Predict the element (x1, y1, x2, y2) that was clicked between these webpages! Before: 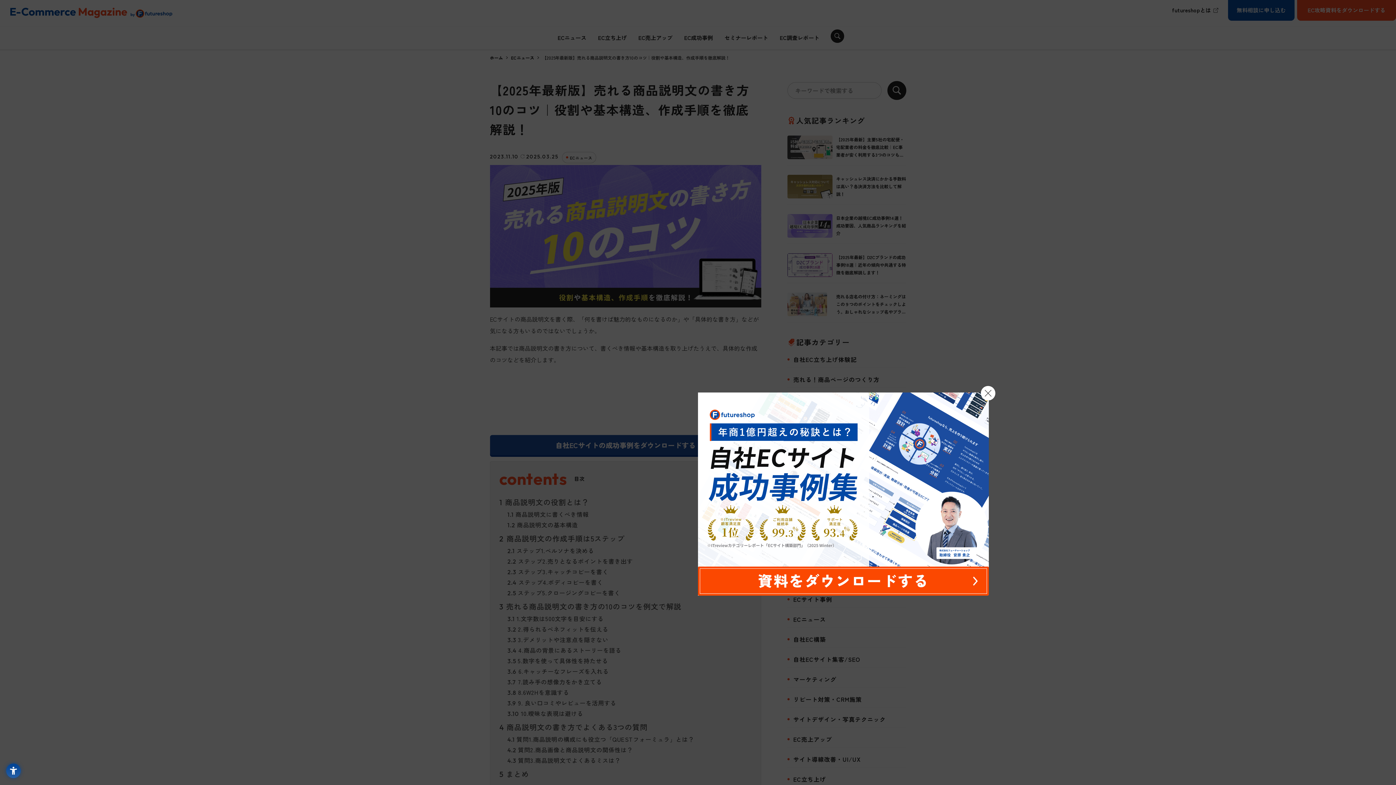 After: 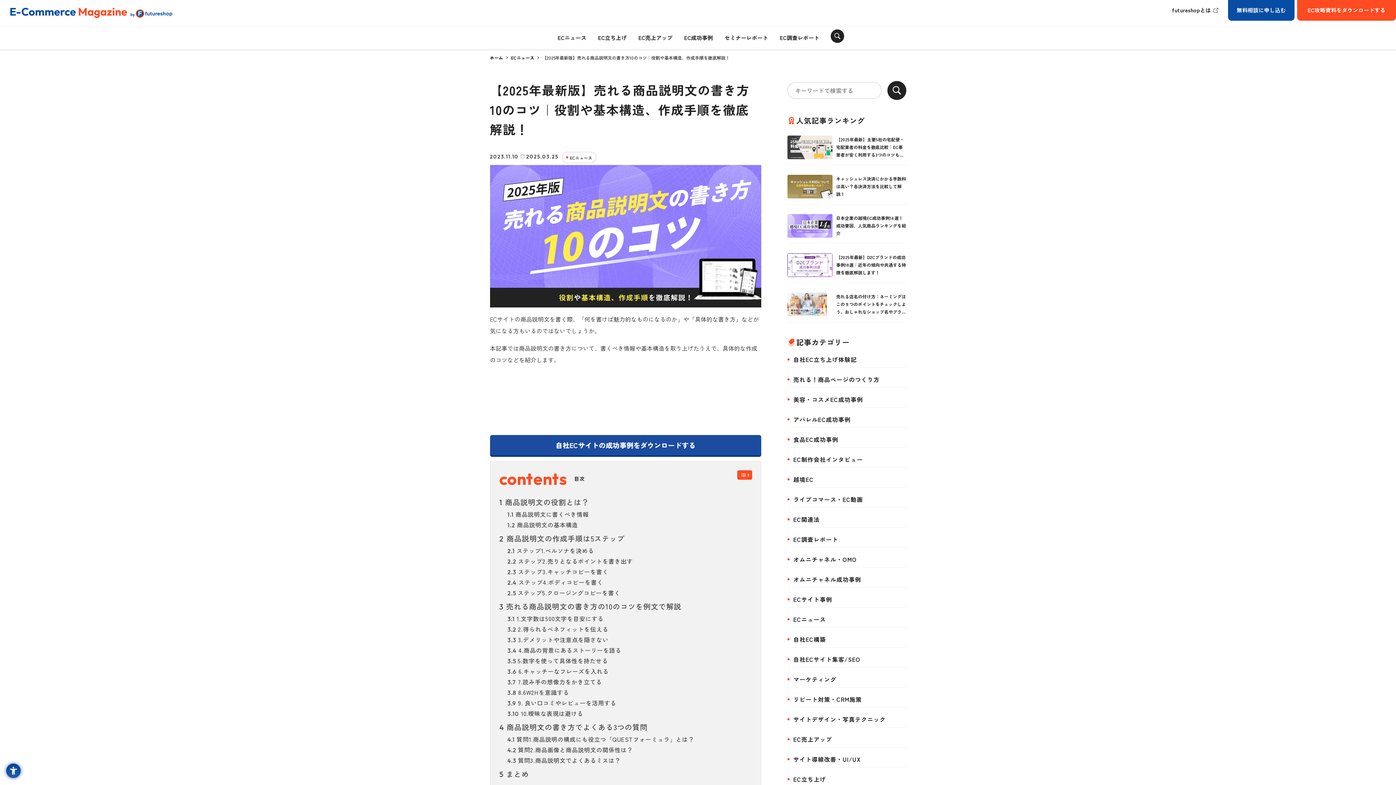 Action: bbox: (981, 386, 995, 400) label: 閉じる